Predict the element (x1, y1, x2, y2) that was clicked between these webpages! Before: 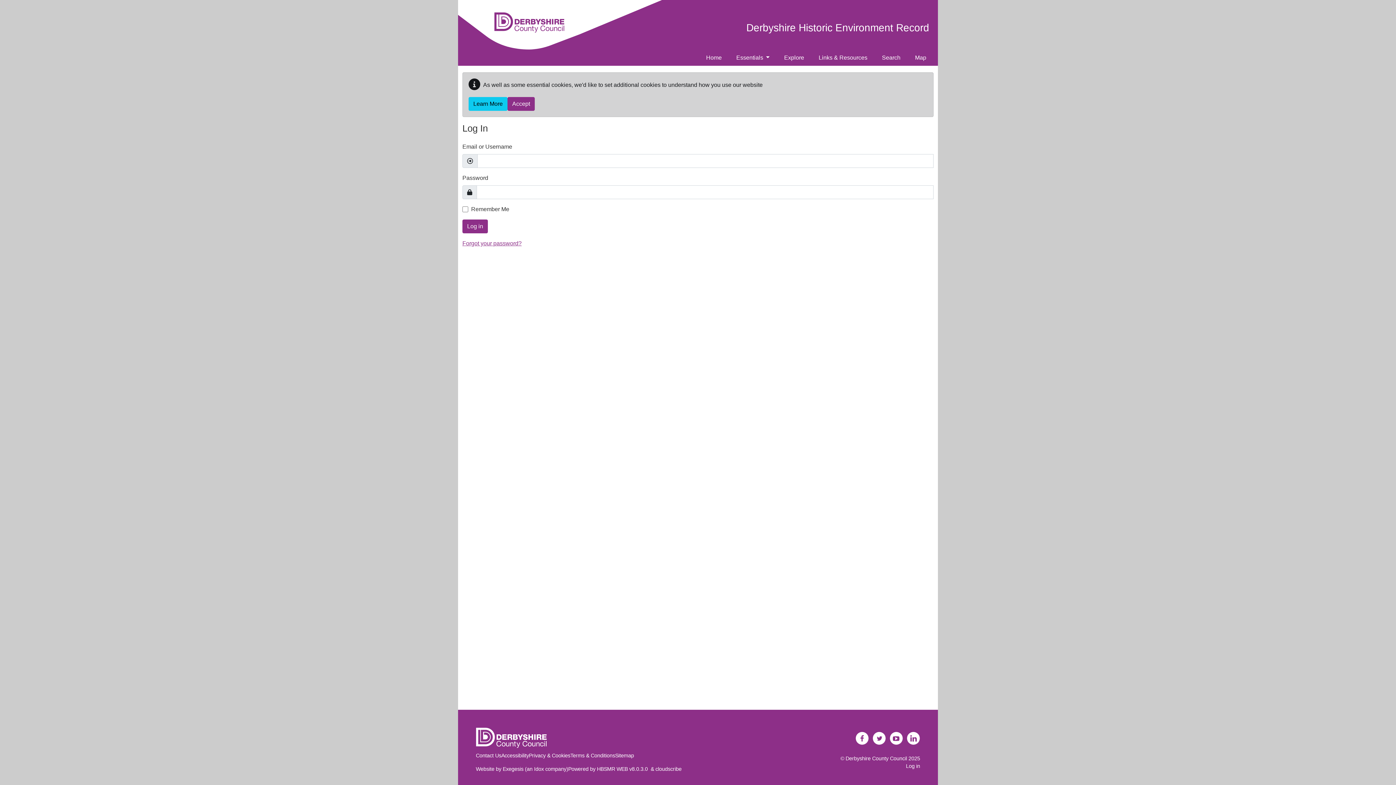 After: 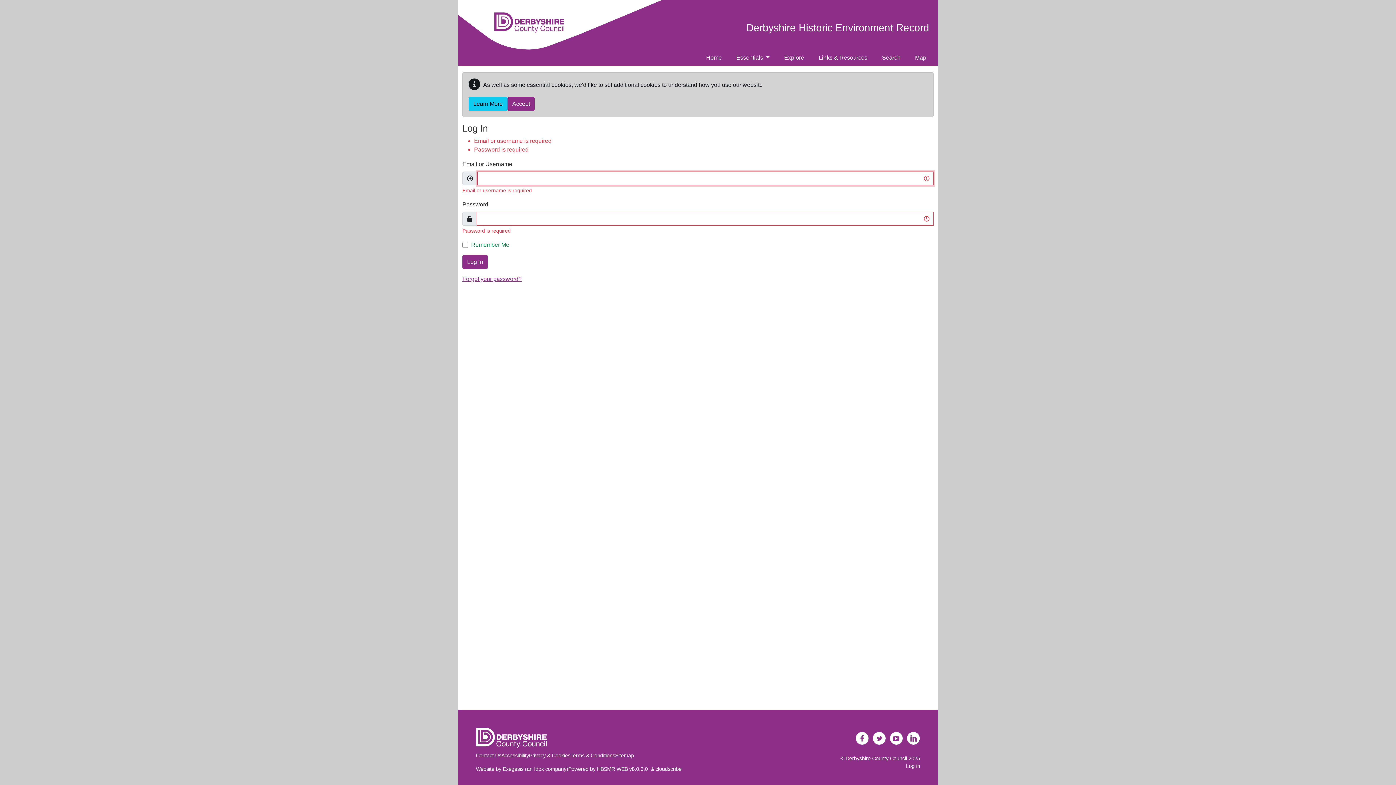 Action: label: Log in bbox: (462, 219, 488, 233)